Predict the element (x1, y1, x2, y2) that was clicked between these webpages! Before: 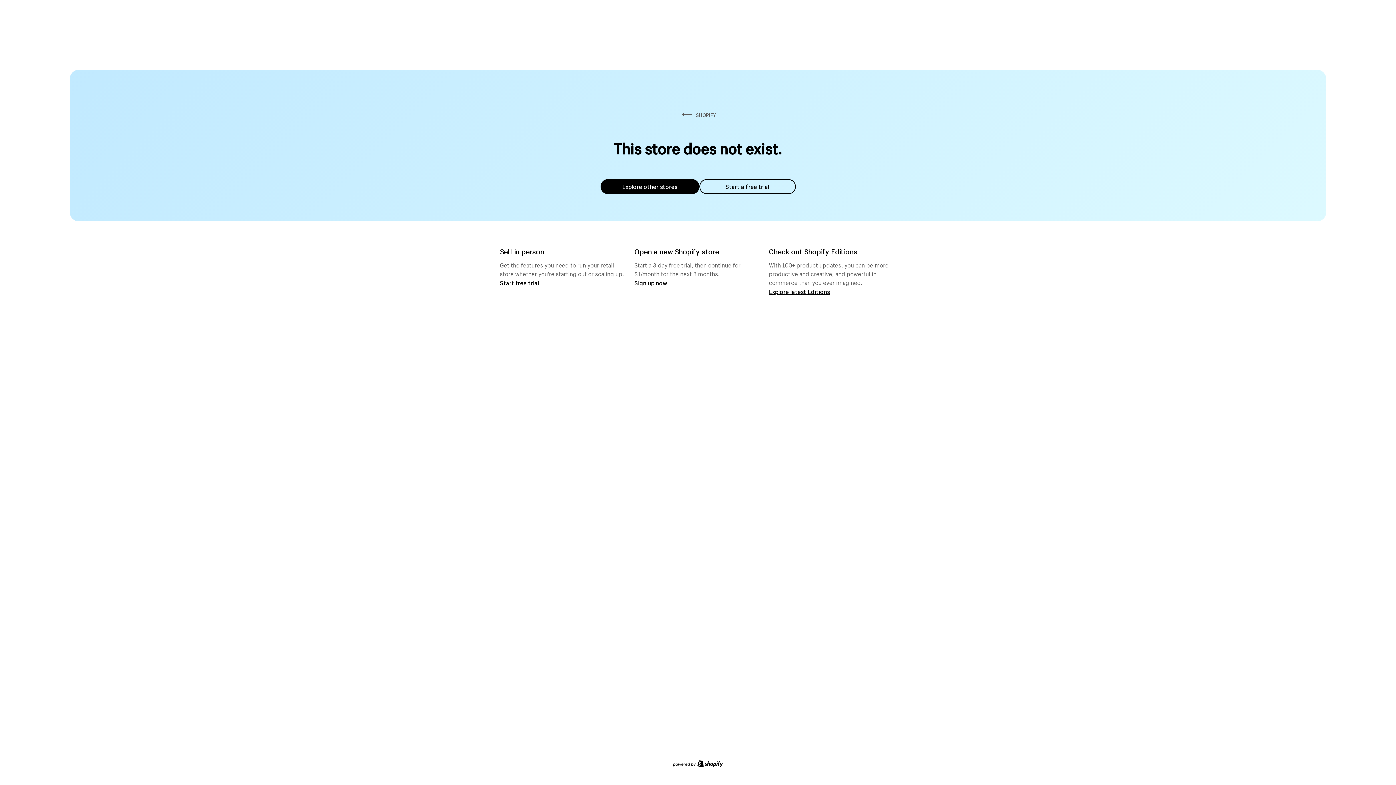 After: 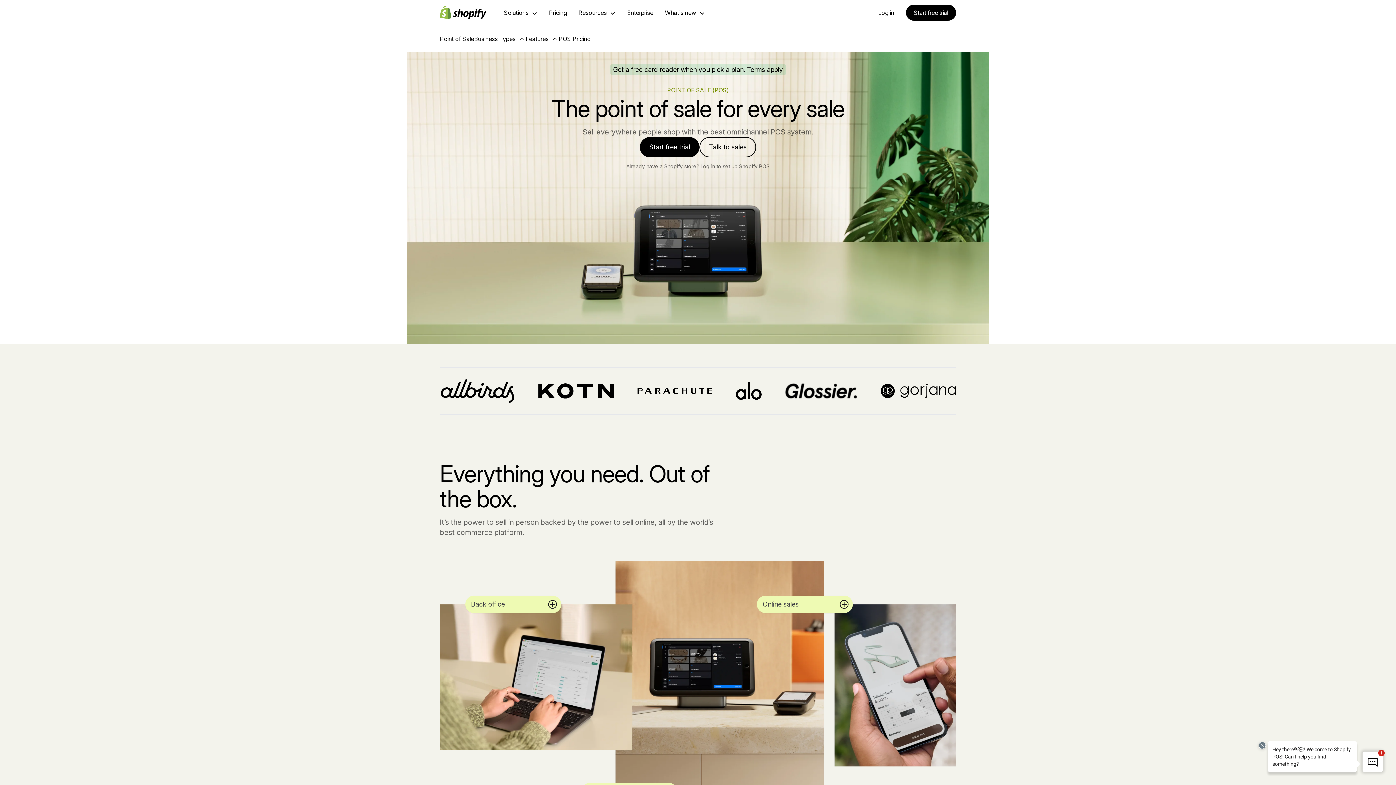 Action: bbox: (500, 279, 539, 286) label: Start free trial